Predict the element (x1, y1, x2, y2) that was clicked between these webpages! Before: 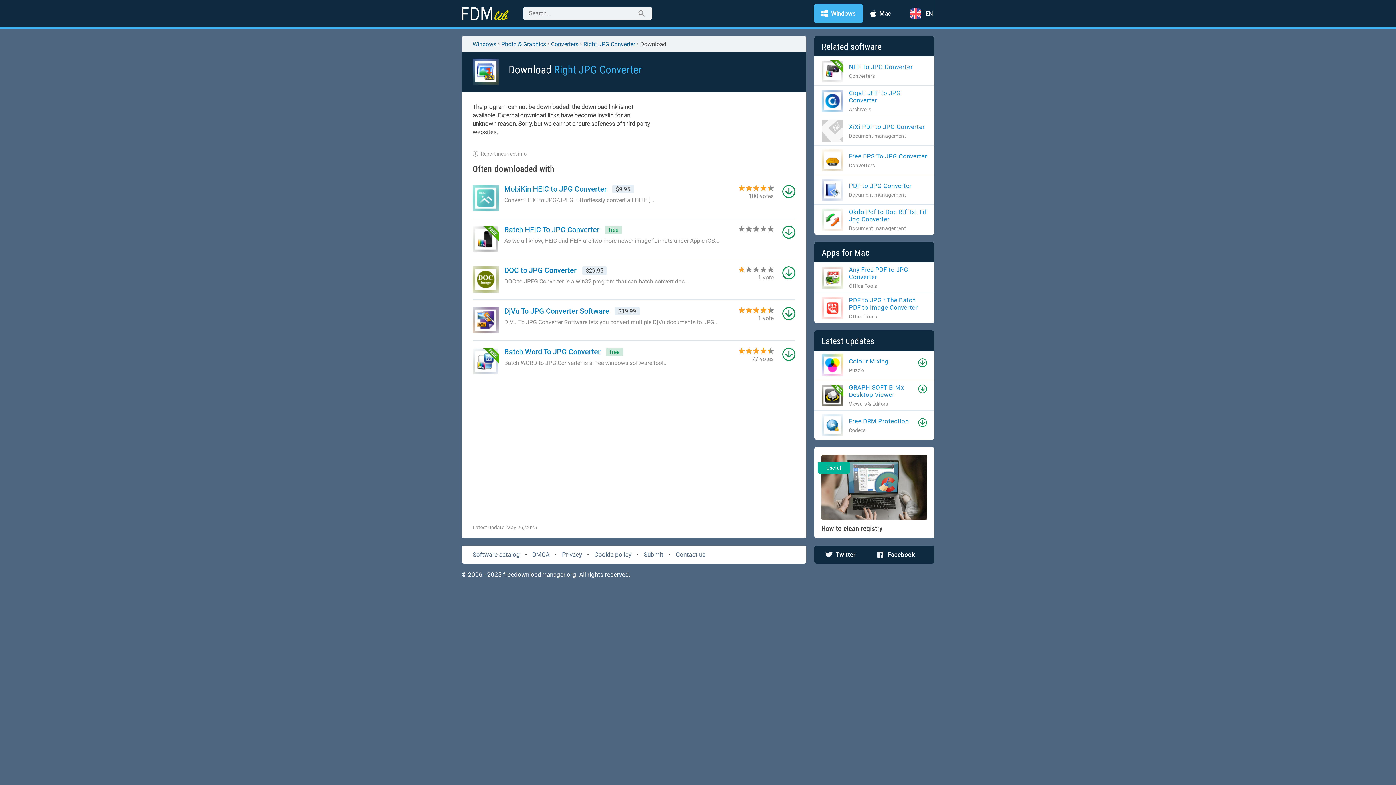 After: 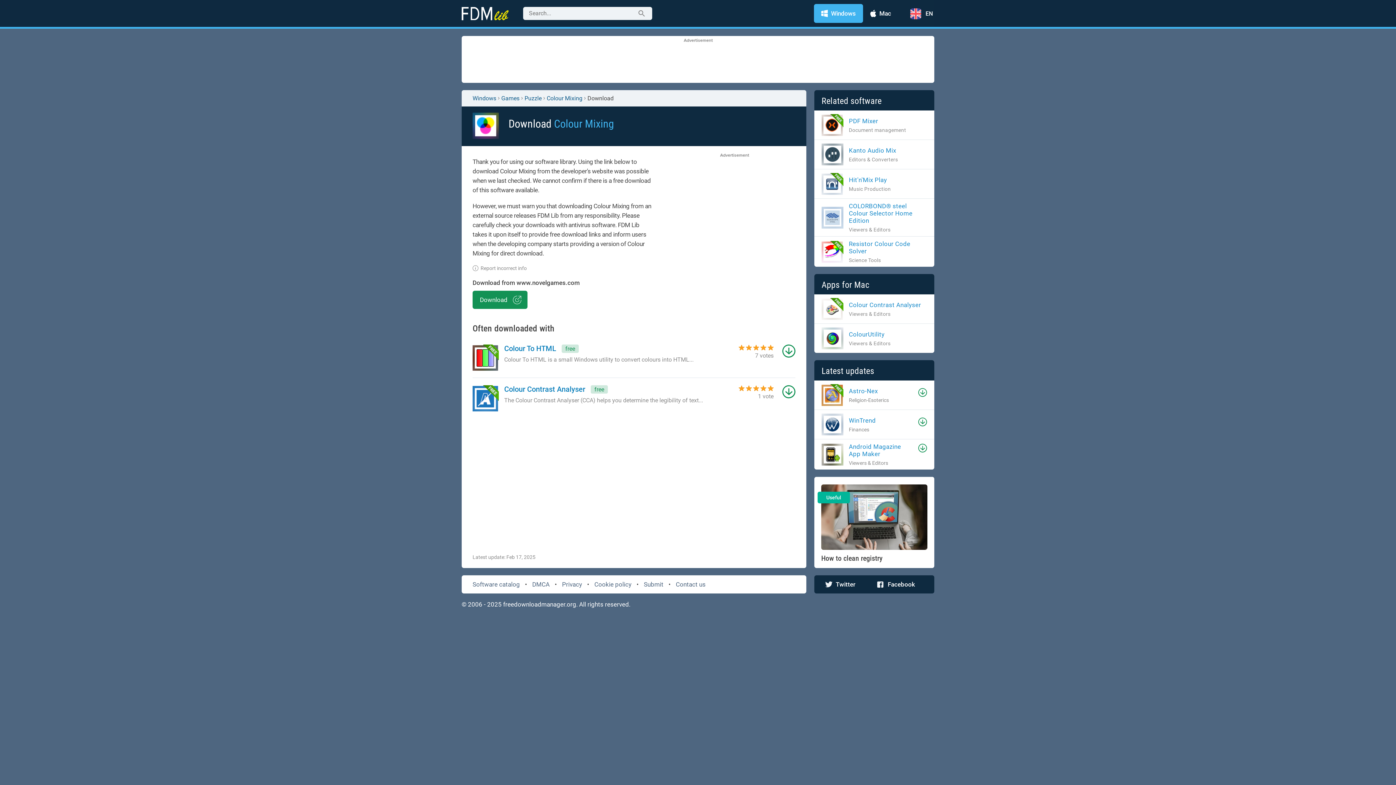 Action: bbox: (918, 358, 927, 367) label: Download